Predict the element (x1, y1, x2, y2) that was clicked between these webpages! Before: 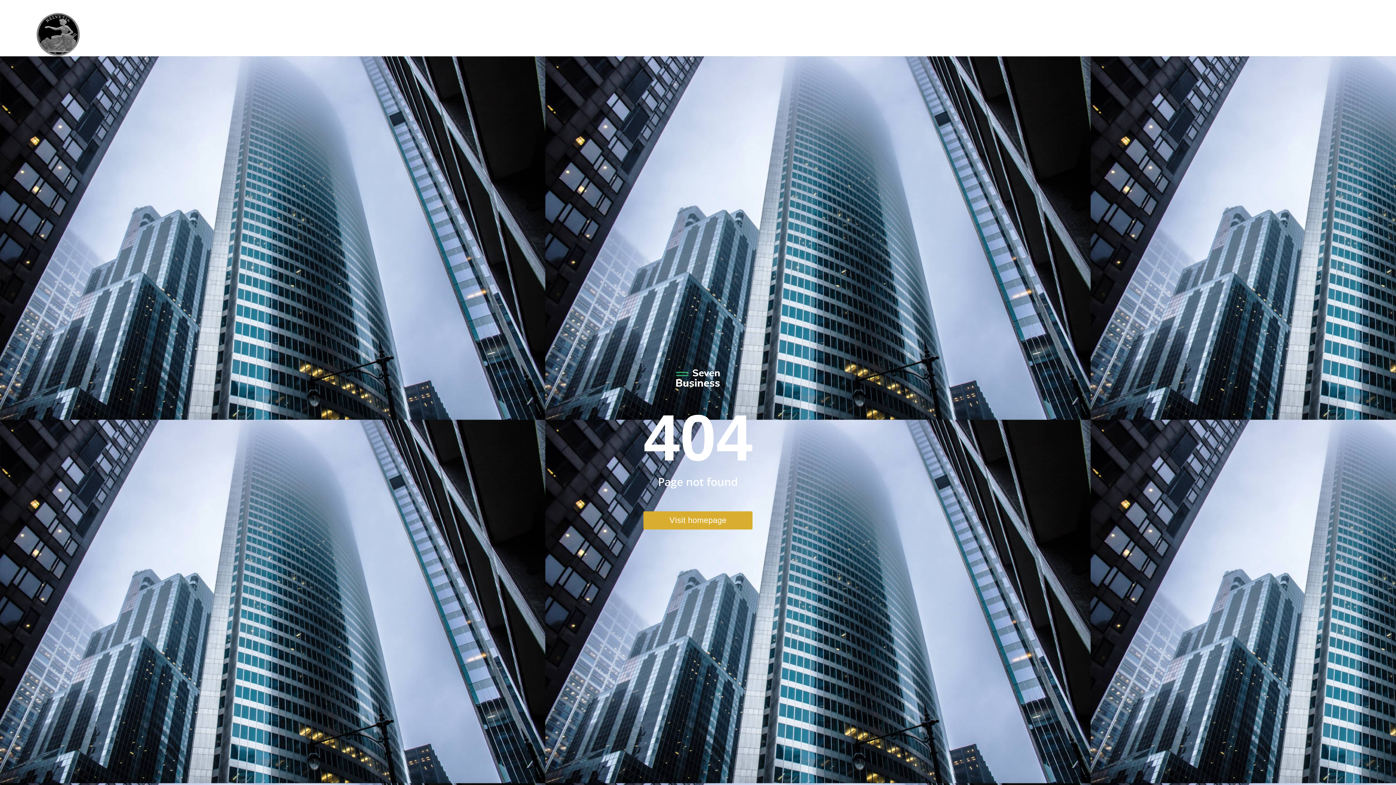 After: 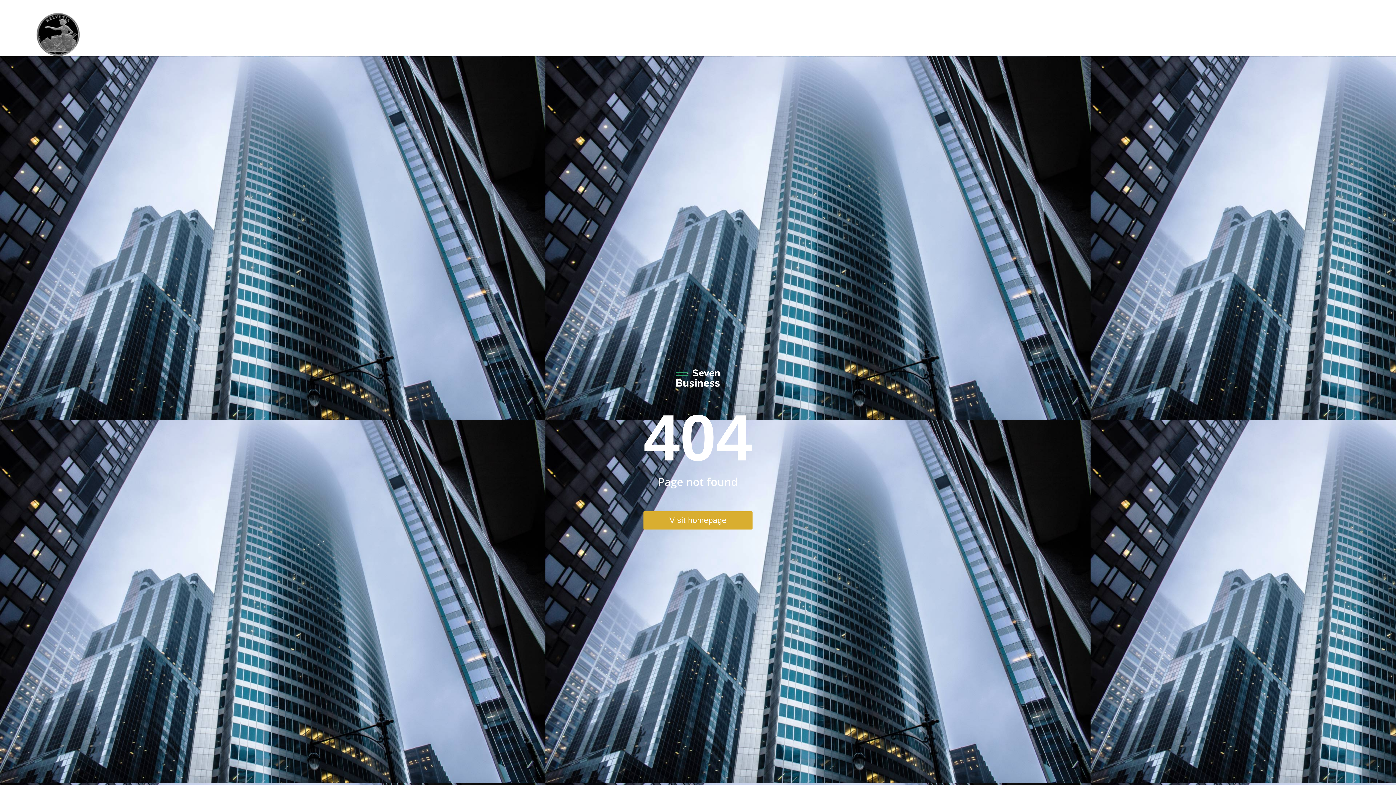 Action: bbox: (1233, 2, 1285, 10) label: +41 41 970 41 22